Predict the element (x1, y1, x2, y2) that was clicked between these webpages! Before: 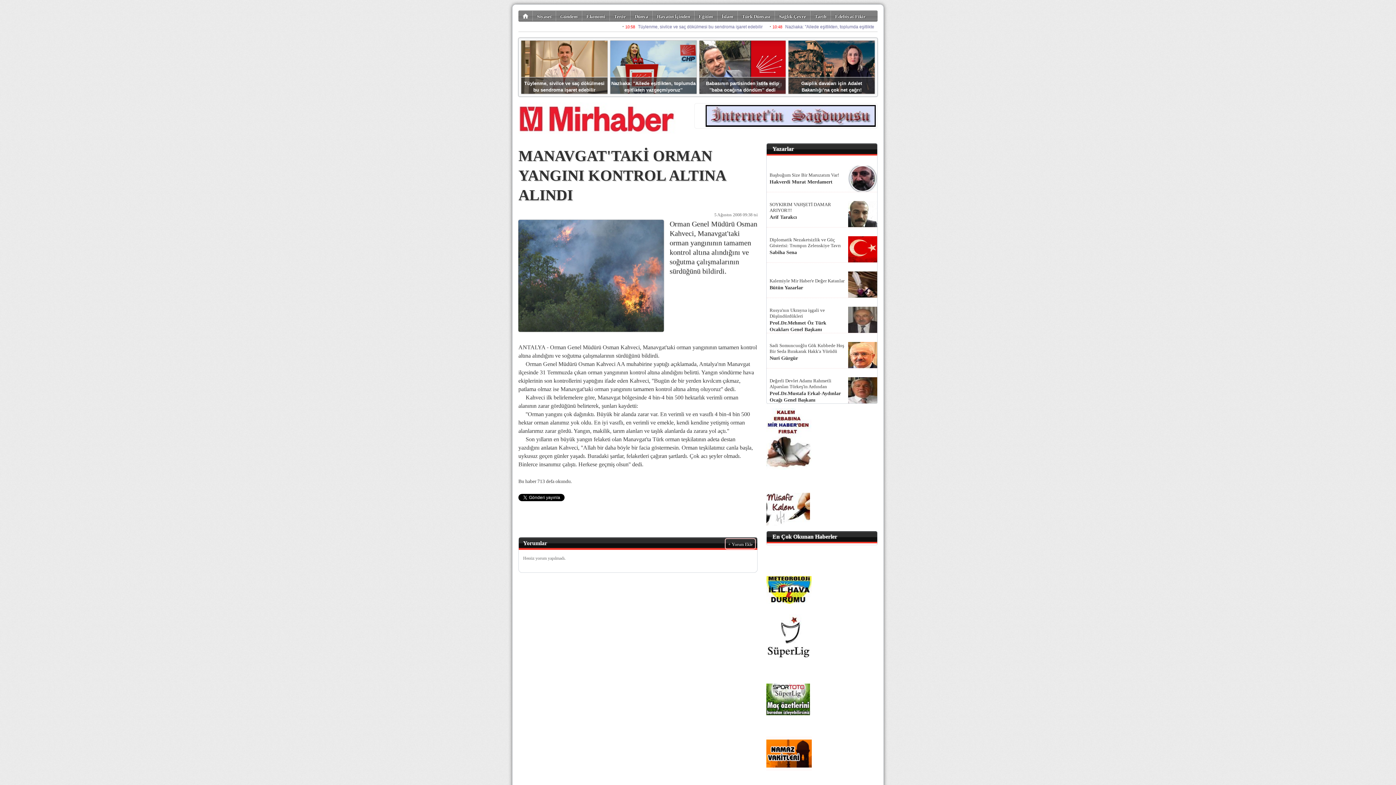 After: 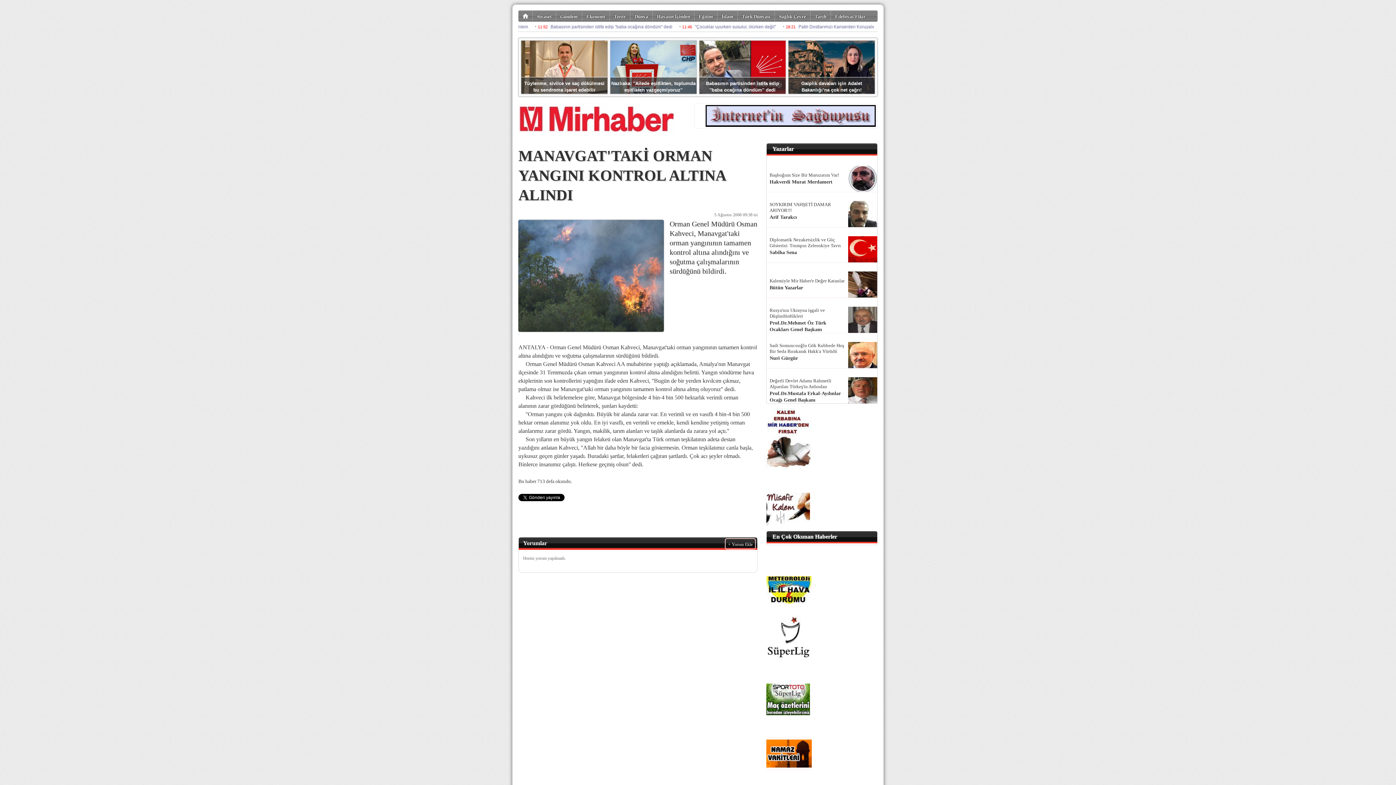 Action: bbox: (766, 711, 810, 716)